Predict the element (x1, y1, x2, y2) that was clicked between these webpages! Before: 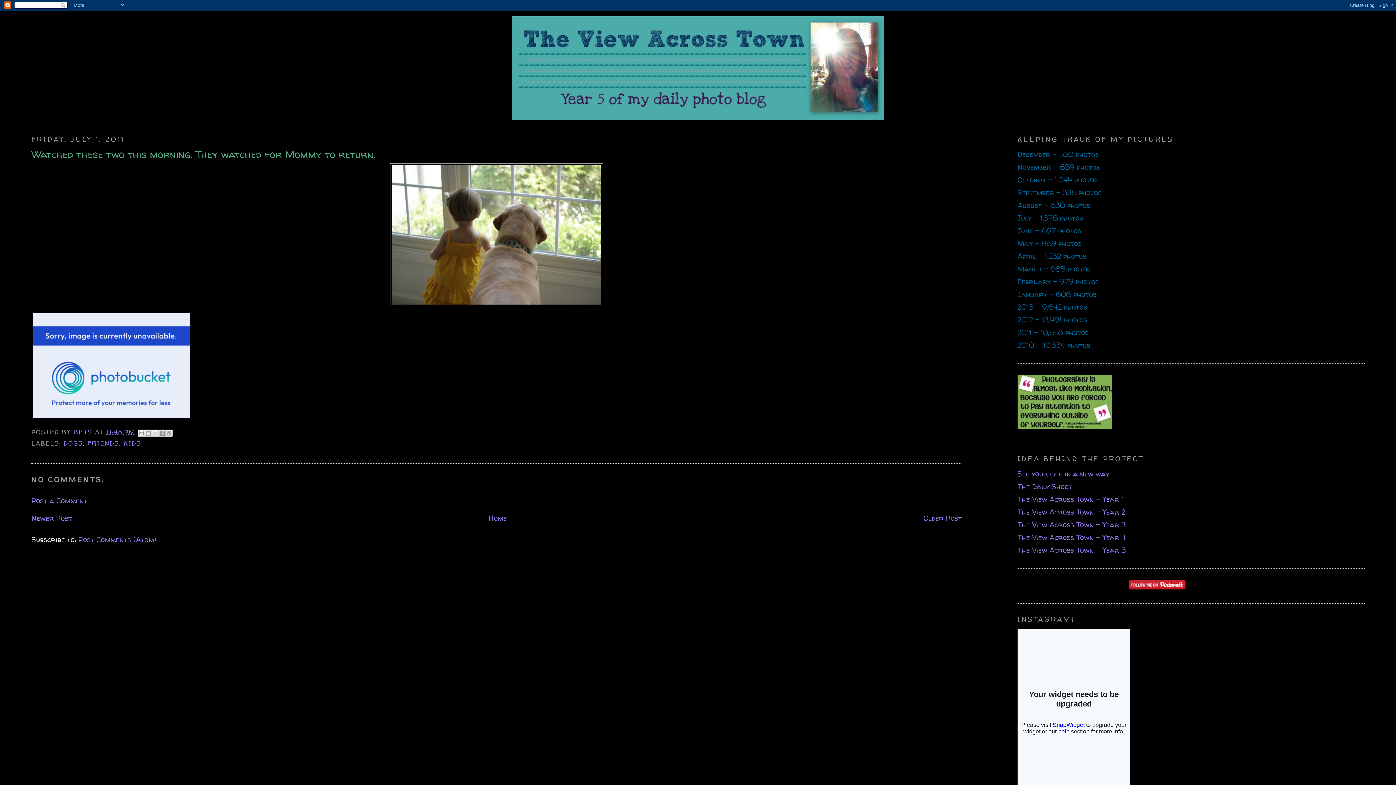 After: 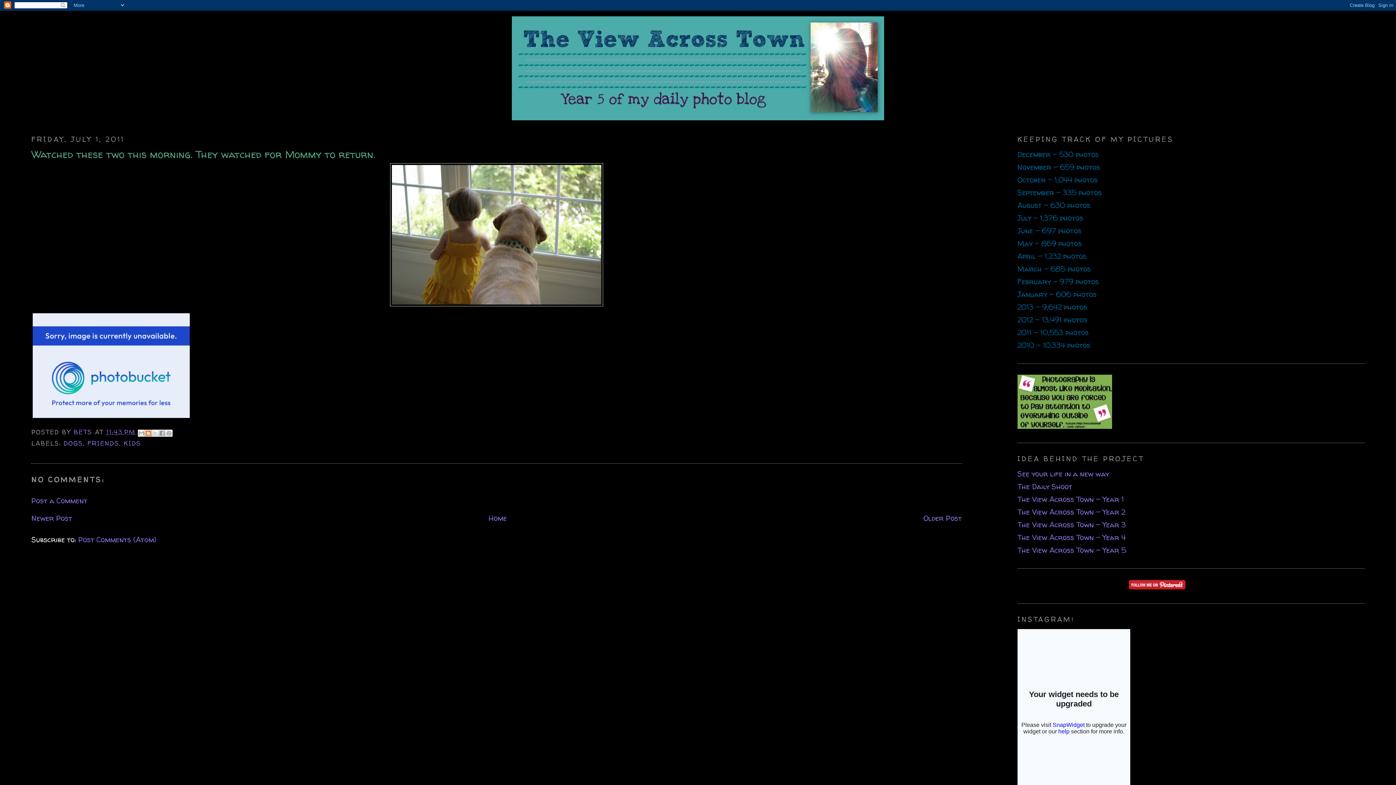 Action: bbox: (144, 429, 151, 437) label: BLOGTHIS!